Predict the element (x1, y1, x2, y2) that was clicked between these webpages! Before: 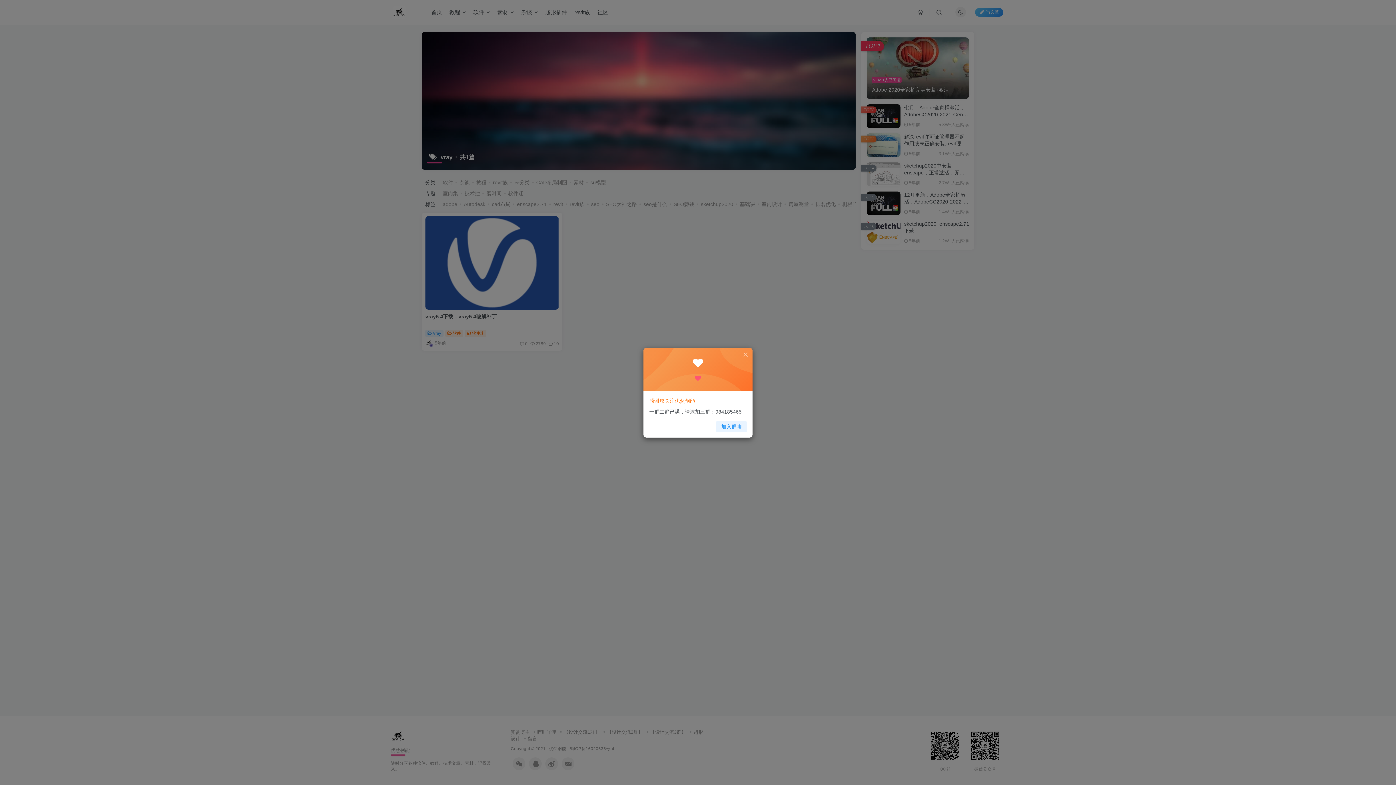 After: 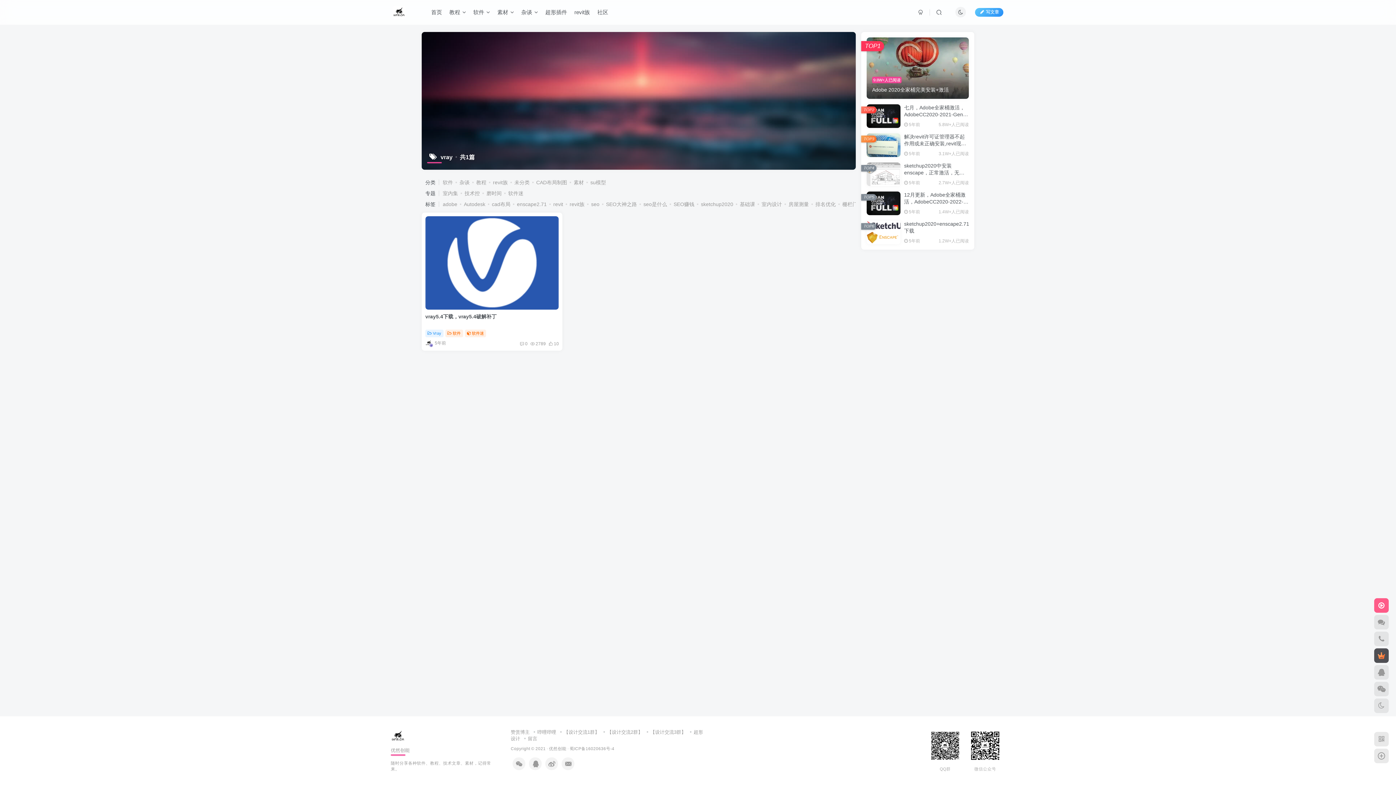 Action: bbox: (742, 351, 749, 358)